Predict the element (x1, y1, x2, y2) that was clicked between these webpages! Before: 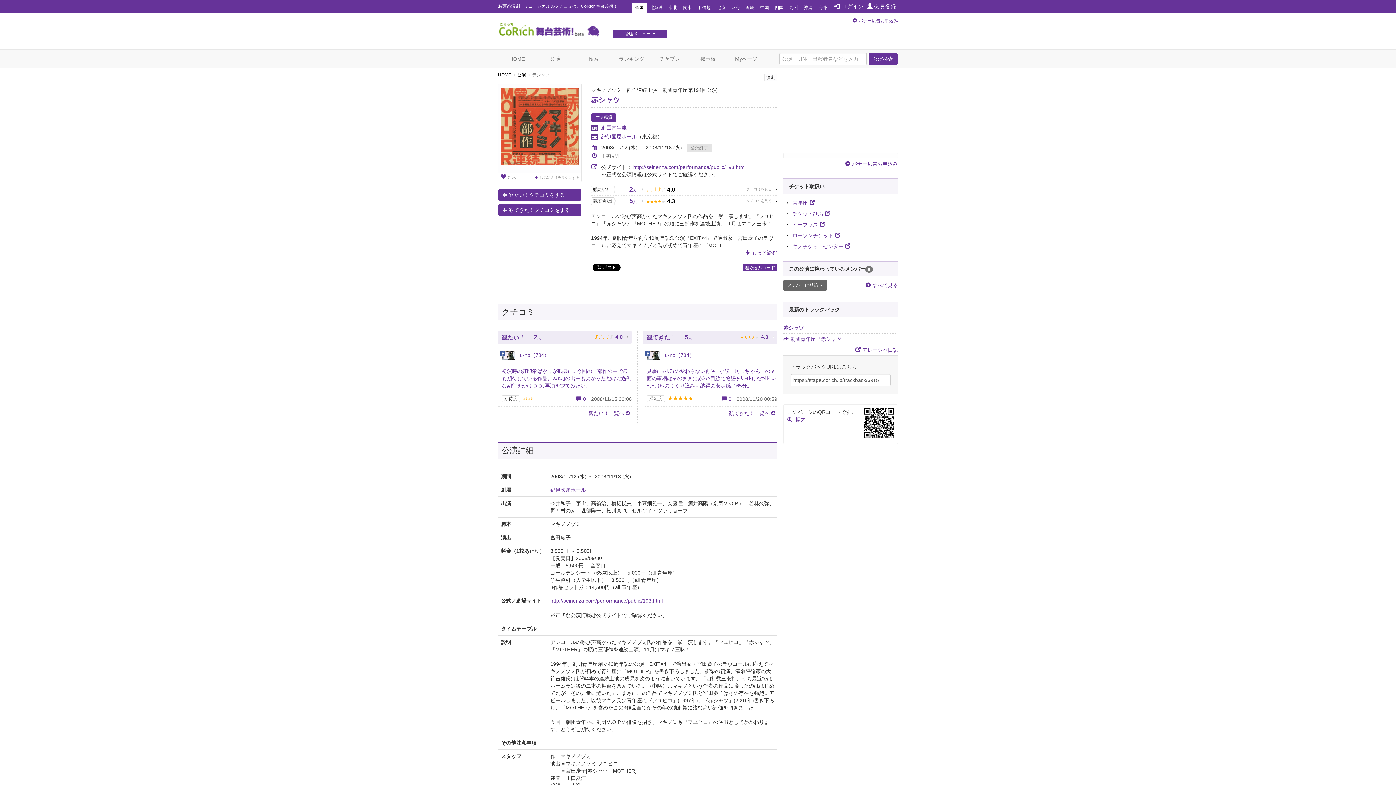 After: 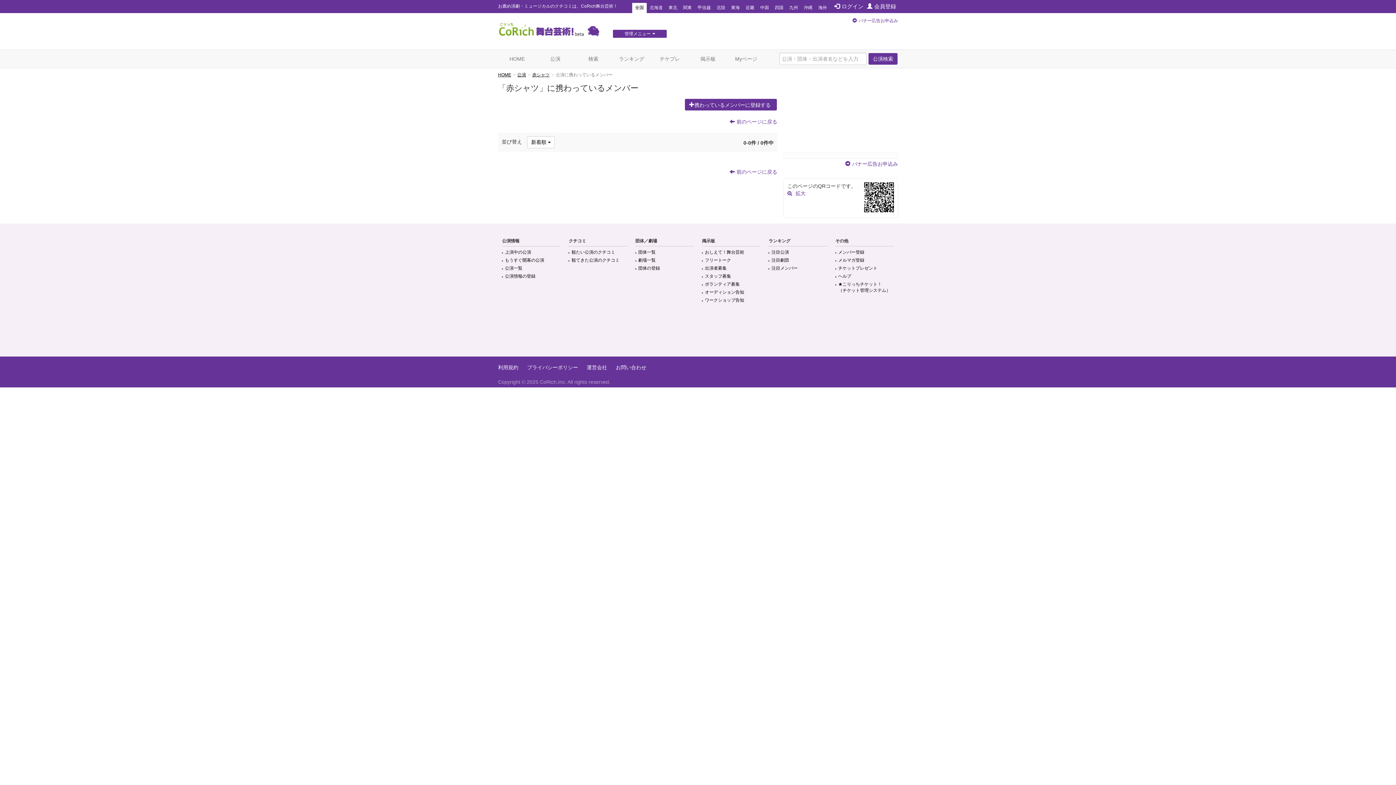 Action: bbox: (865, 282, 898, 288) label: すべて見る